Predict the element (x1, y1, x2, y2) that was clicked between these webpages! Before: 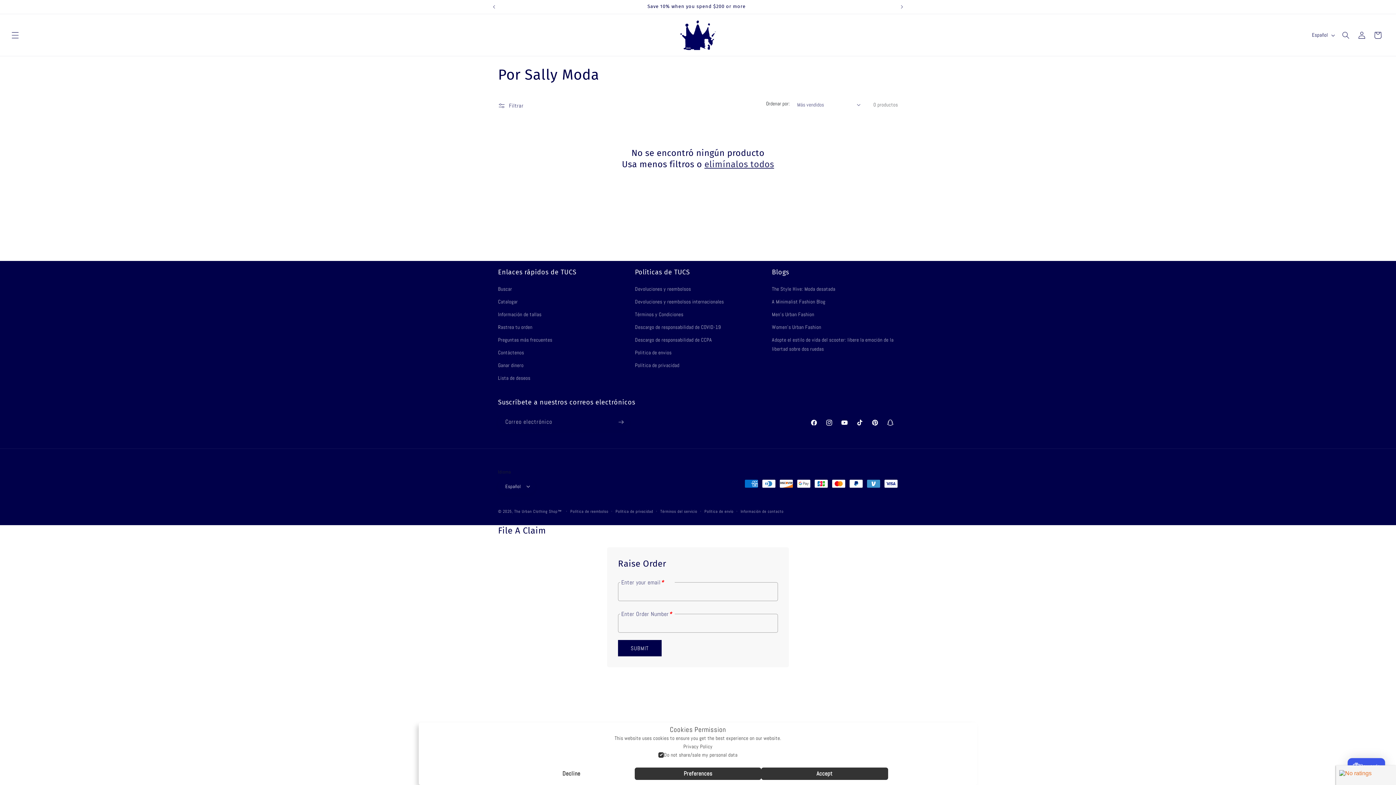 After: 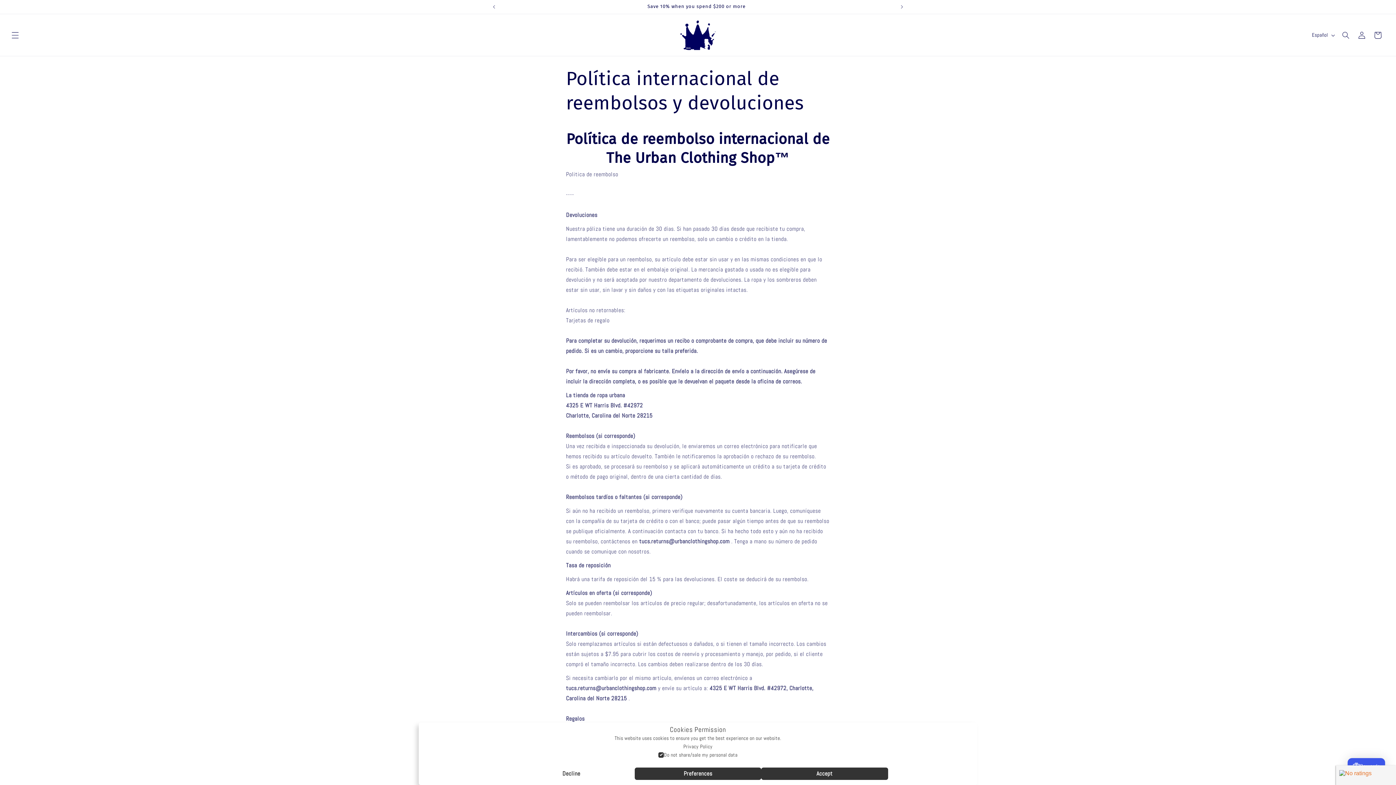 Action: label: Devoluciones y reembolsos internacionales bbox: (635, 295, 724, 308)